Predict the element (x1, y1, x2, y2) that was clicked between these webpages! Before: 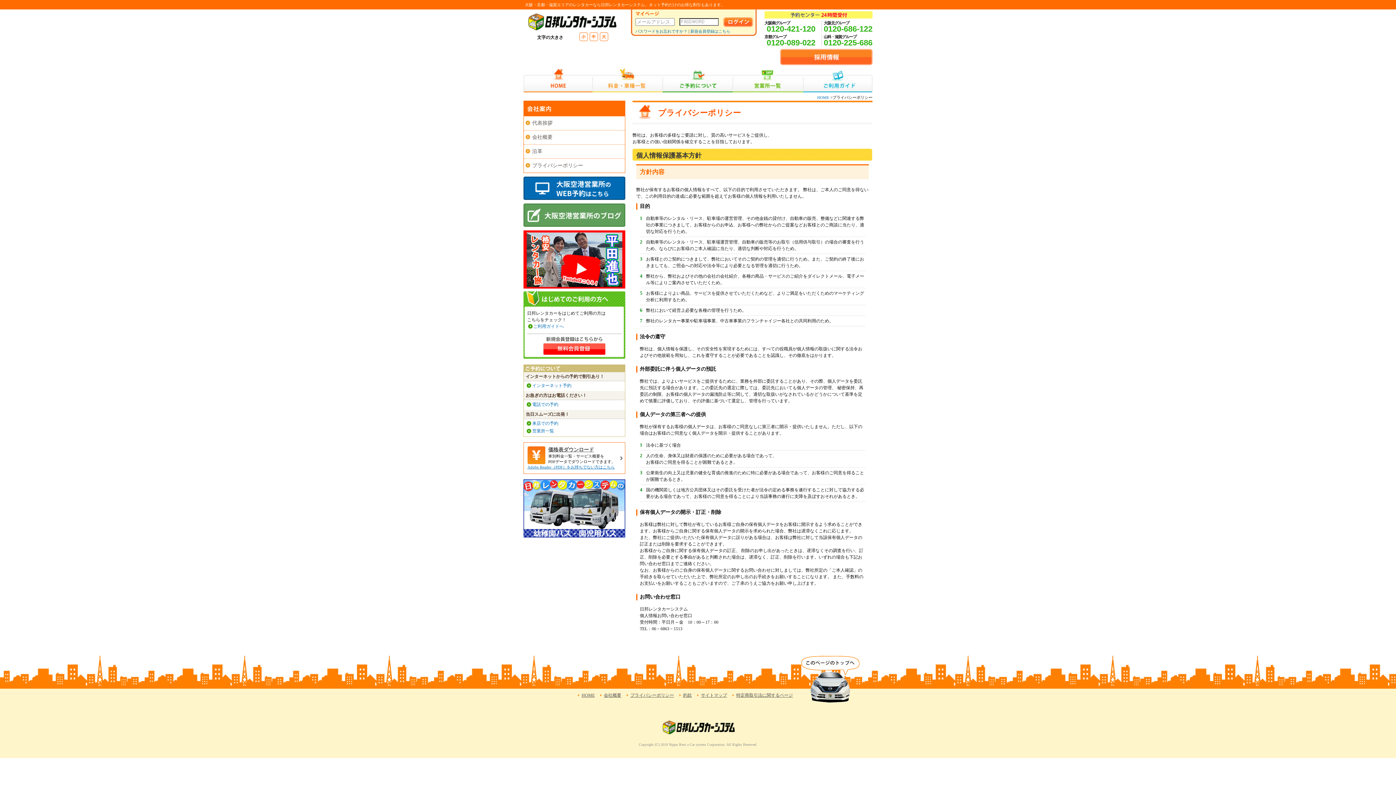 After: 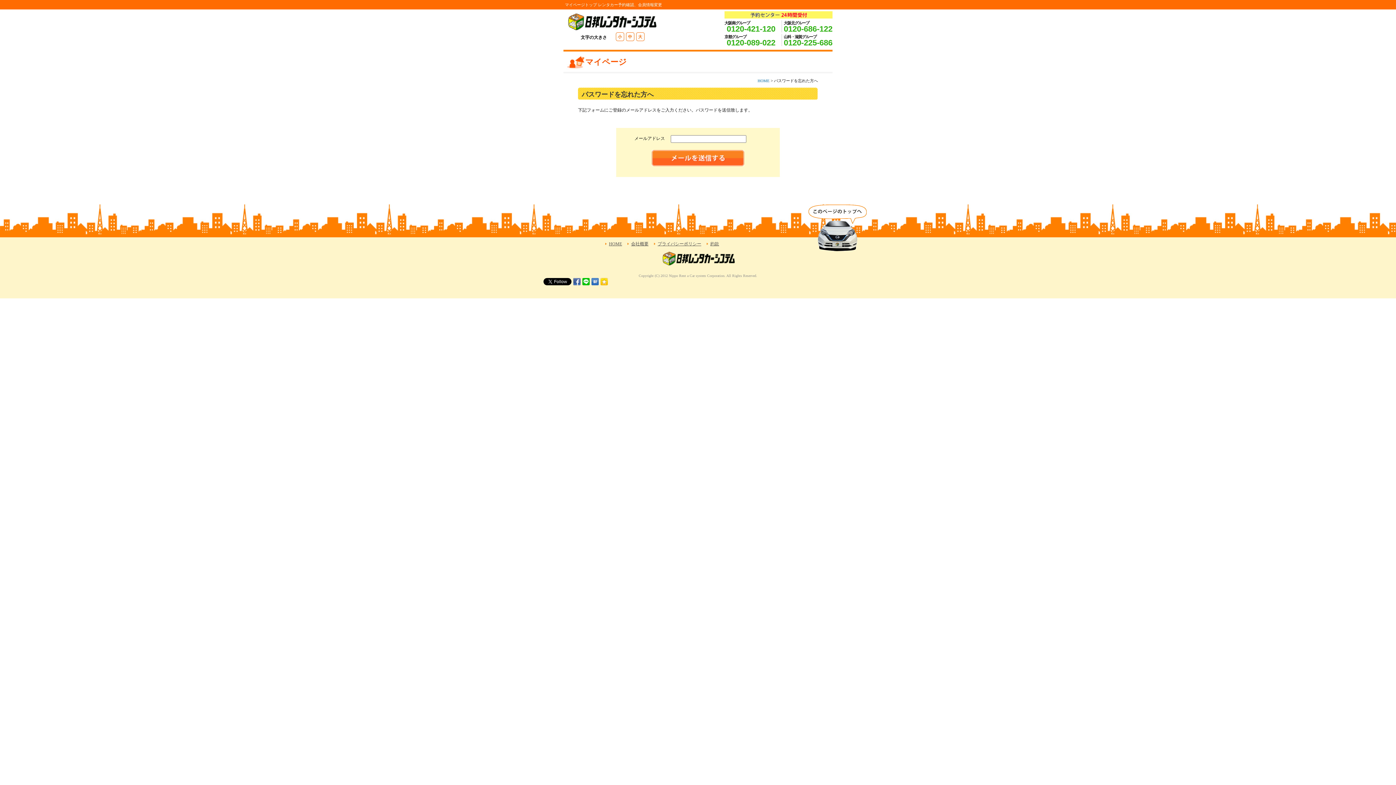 Action: bbox: (635, 28, 687, 33) label: パスワードをお忘れですか？